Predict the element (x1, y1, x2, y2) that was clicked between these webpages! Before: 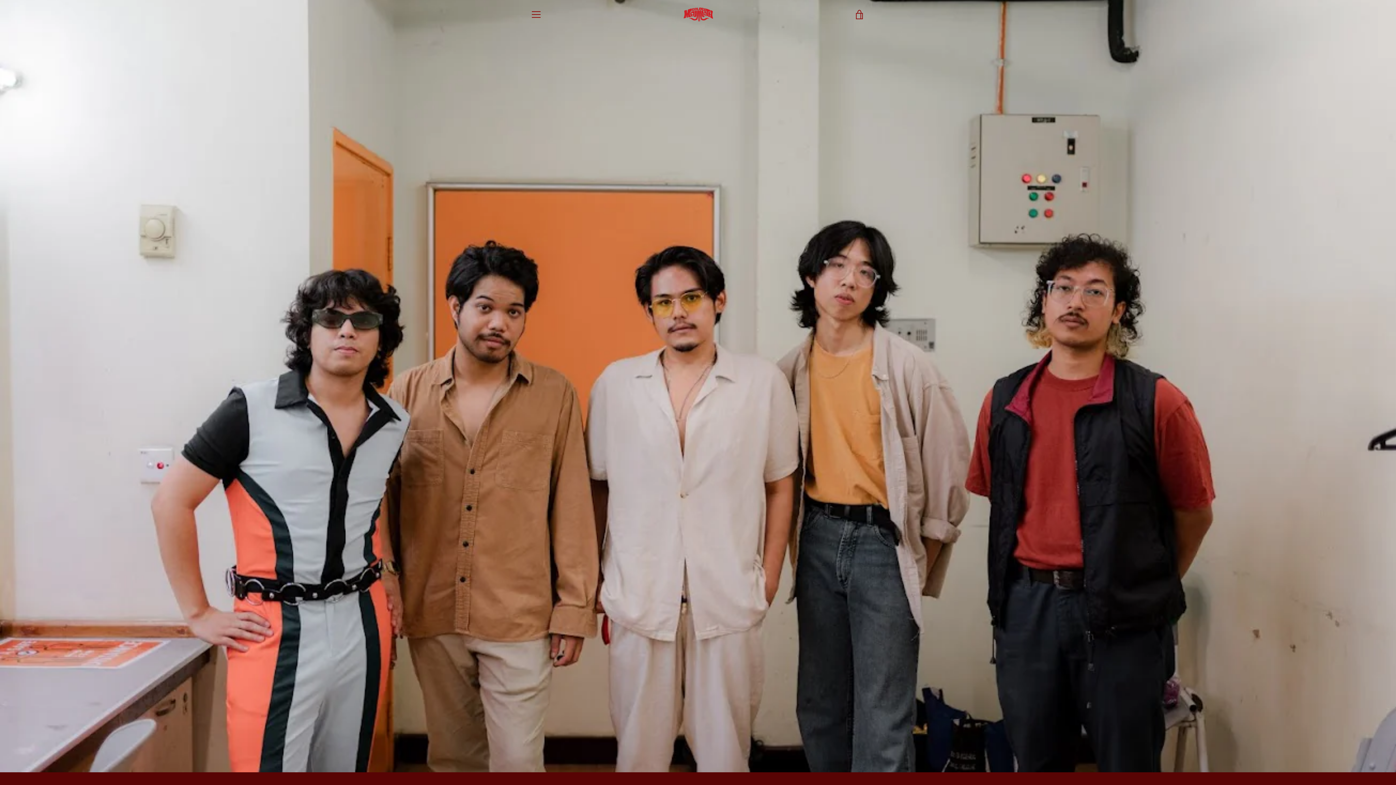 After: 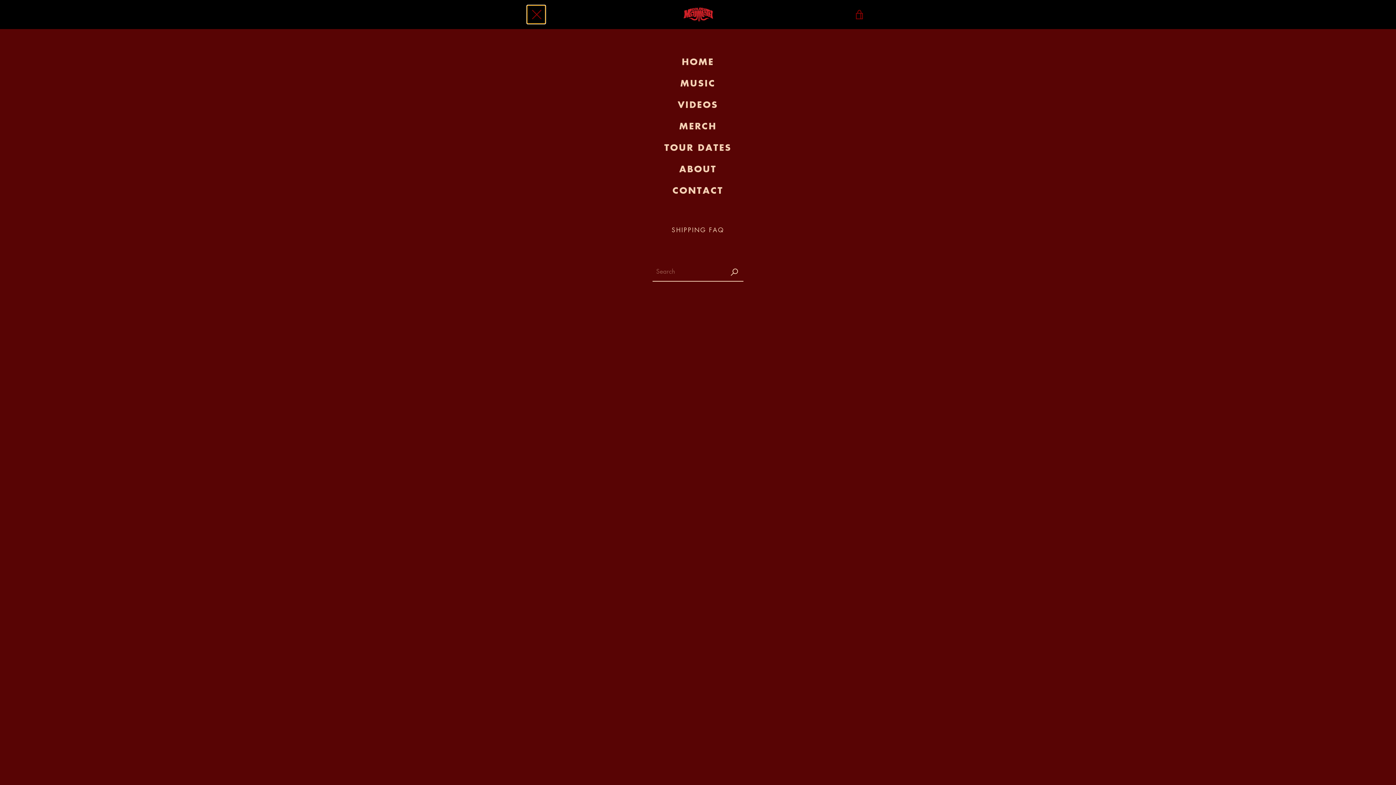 Action: label: MENU bbox: (527, 5, 545, 23)